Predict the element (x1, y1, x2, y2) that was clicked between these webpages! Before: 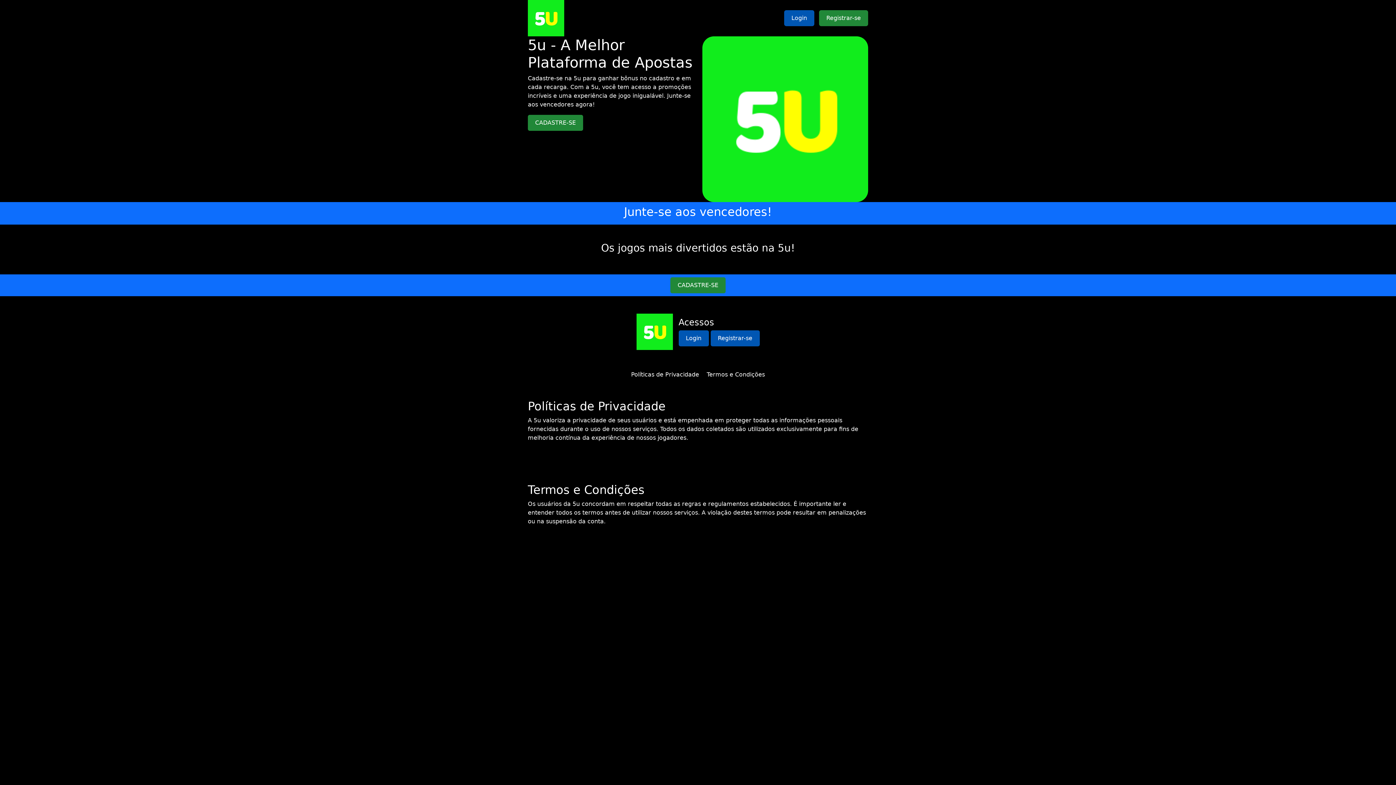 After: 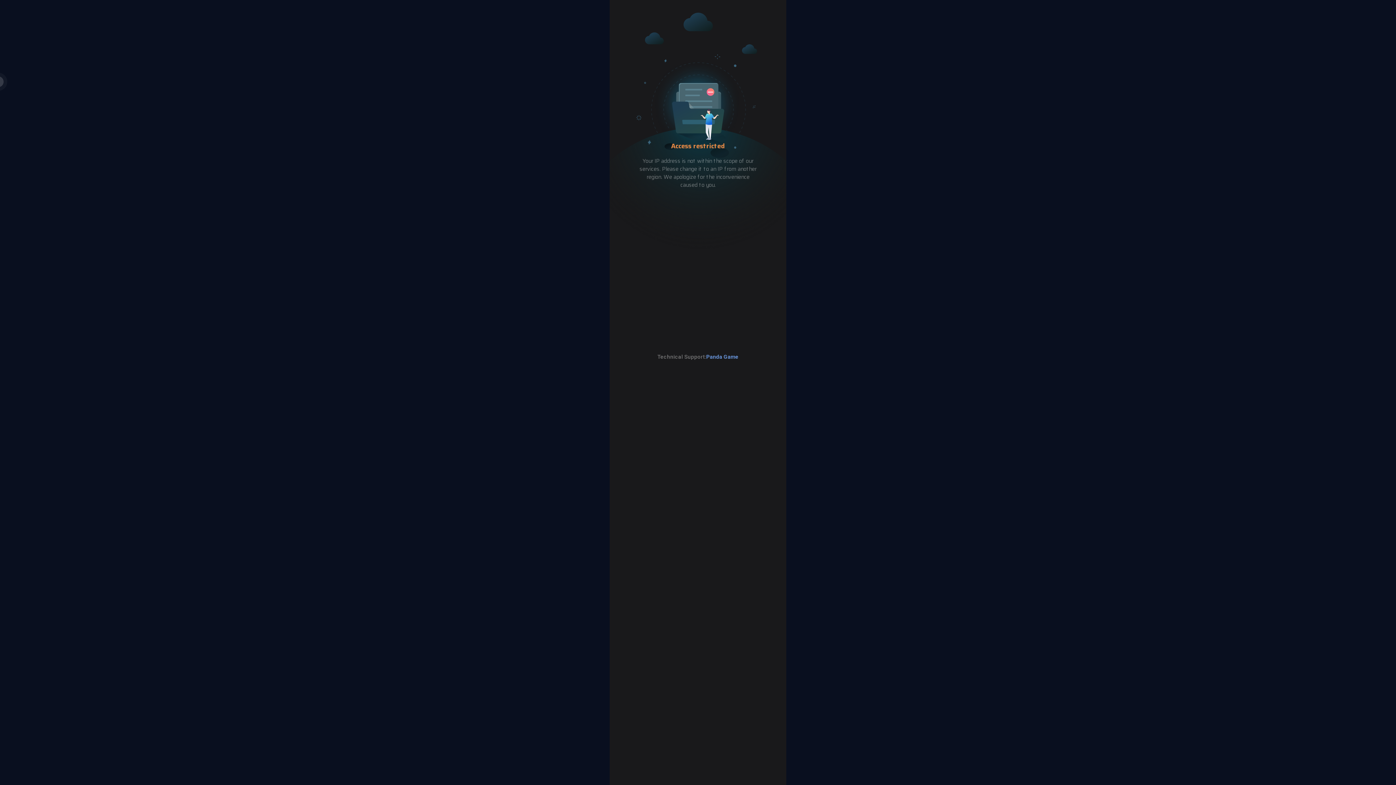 Action: bbox: (702, 115, 868, 122)